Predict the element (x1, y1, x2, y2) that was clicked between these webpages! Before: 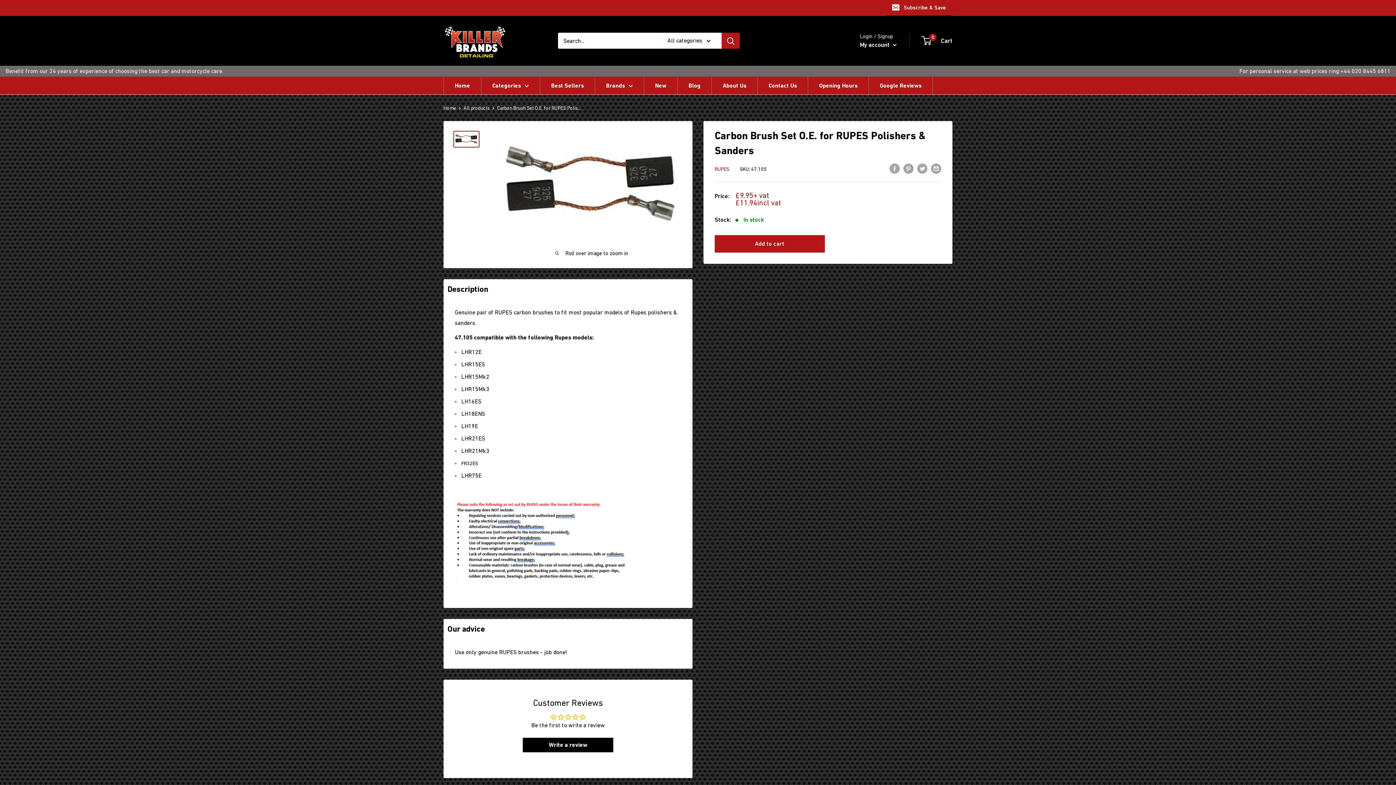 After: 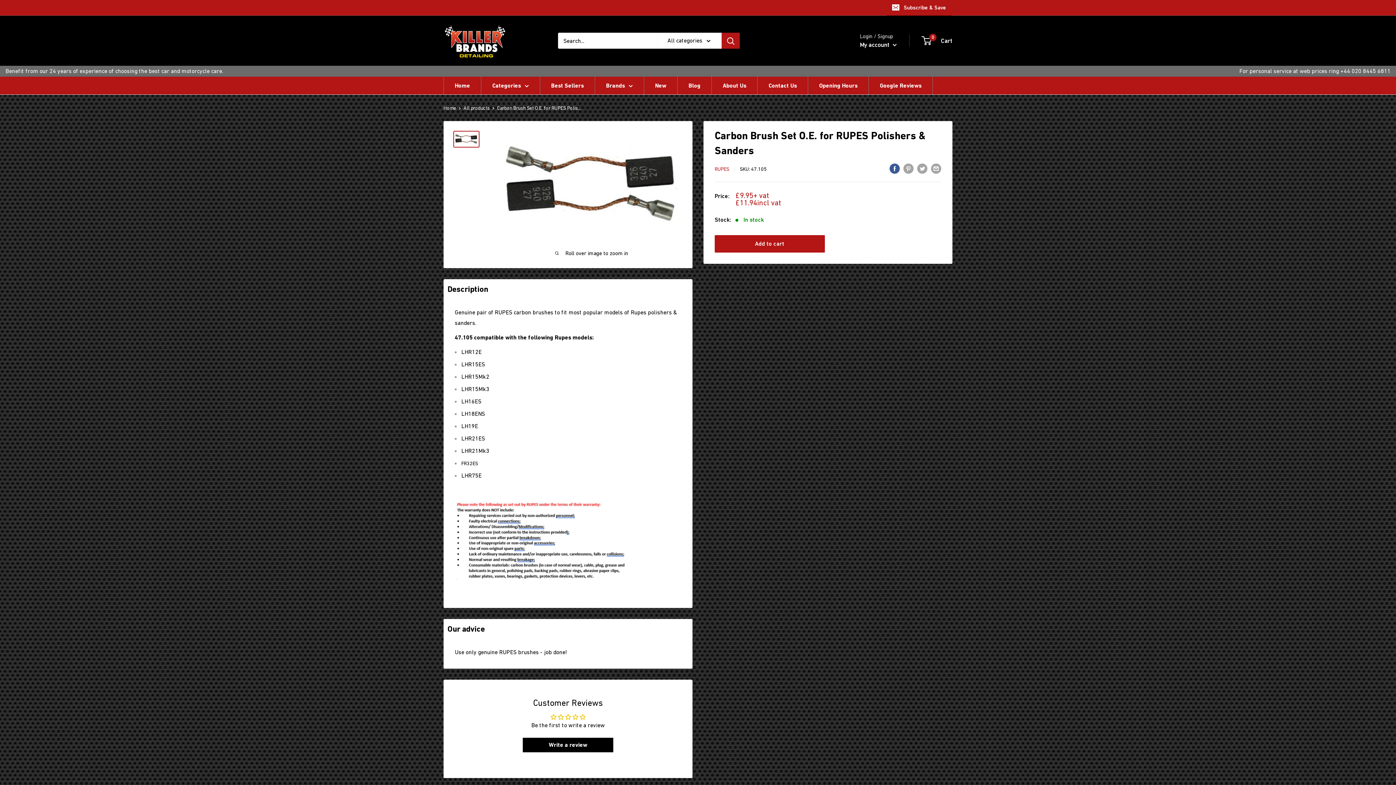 Action: bbox: (889, 162, 900, 173) label: Share on Facebook